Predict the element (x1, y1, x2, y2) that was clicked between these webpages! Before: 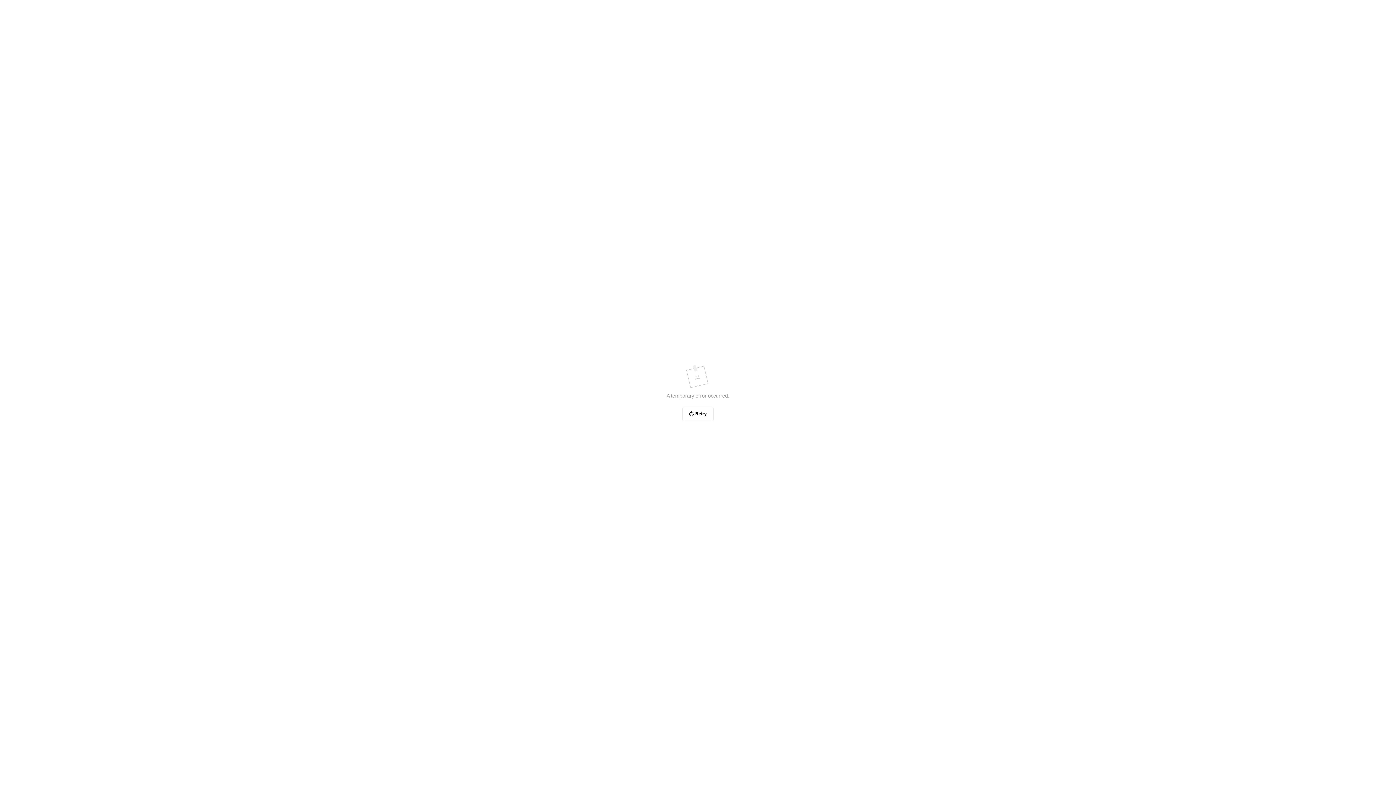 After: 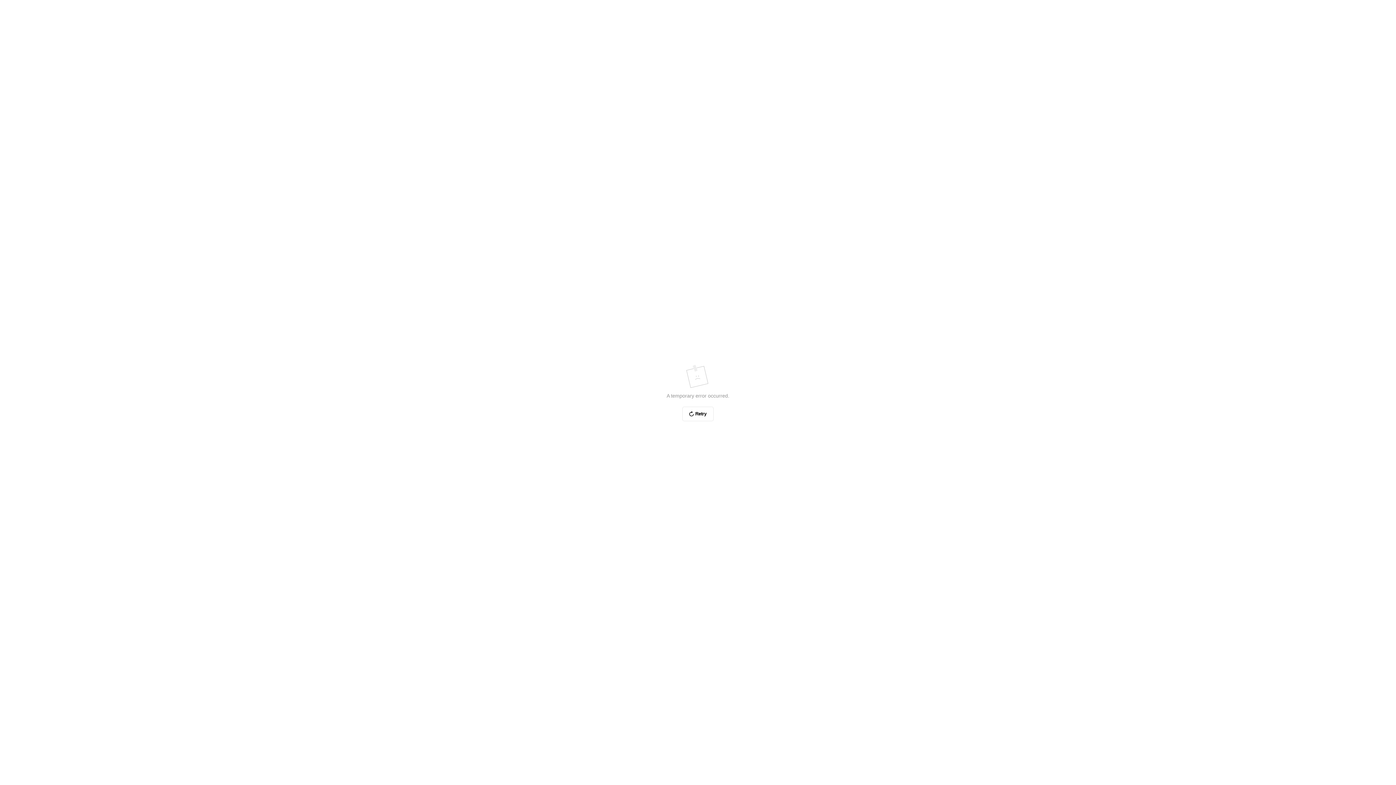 Action: label: Retry bbox: (682, 406, 713, 421)